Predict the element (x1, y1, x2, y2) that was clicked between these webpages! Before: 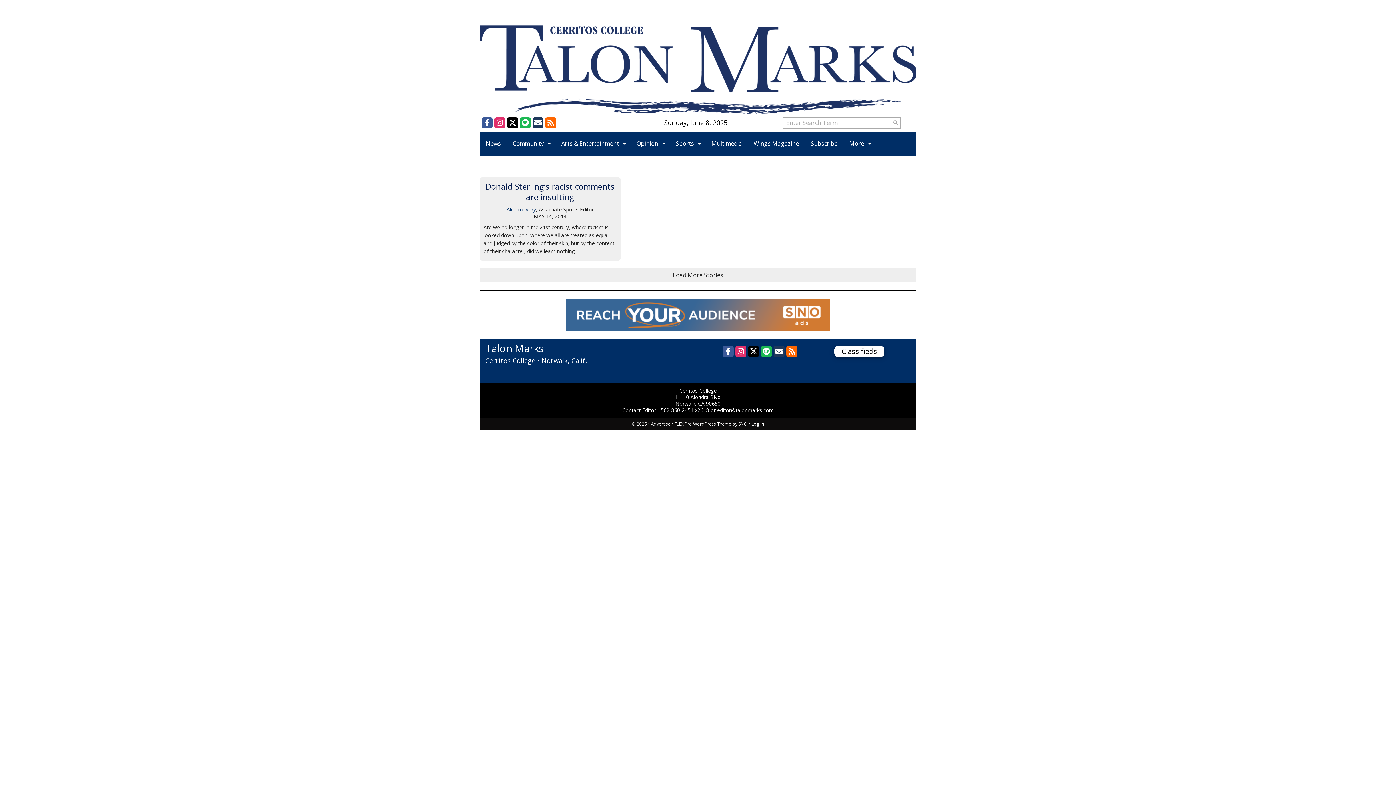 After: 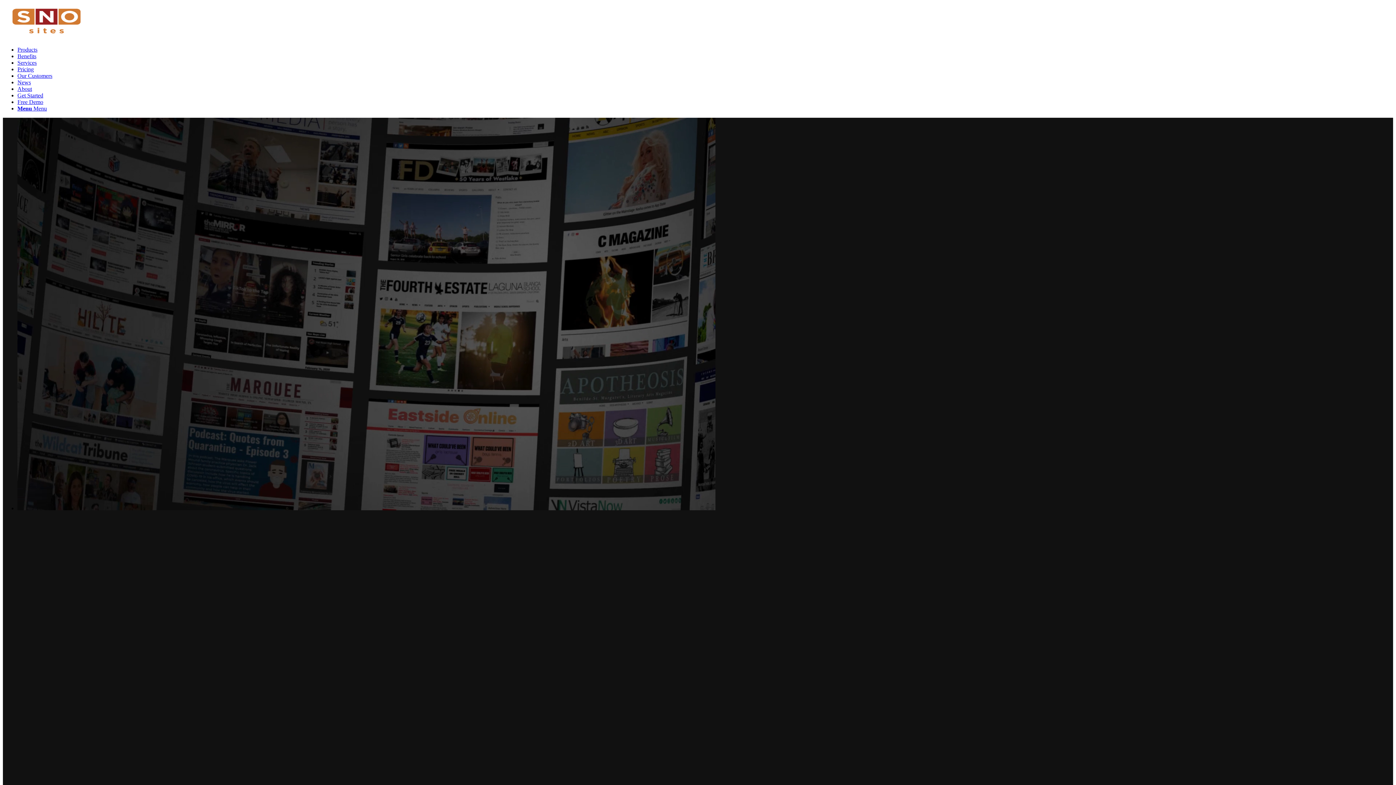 Action: bbox: (738, 421, 747, 427) label: SNO